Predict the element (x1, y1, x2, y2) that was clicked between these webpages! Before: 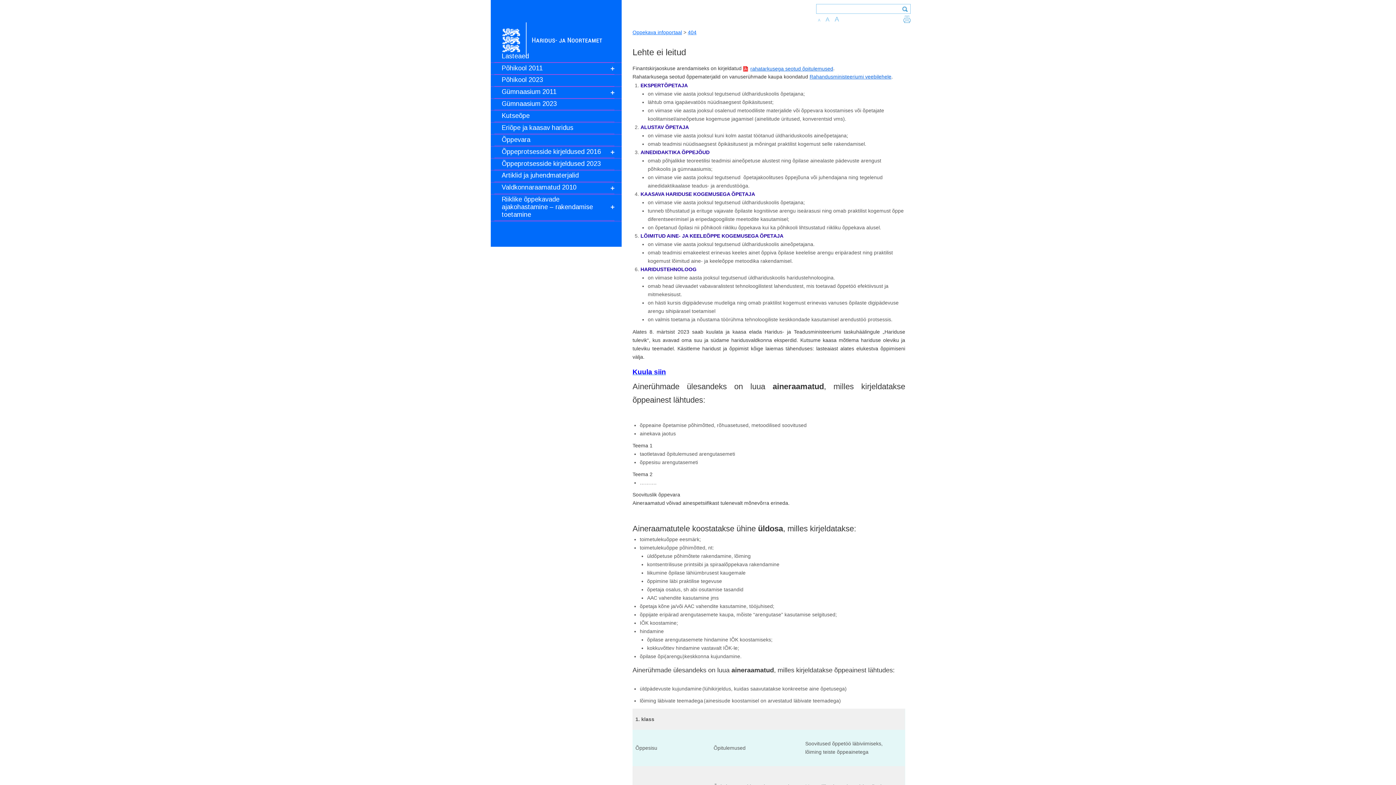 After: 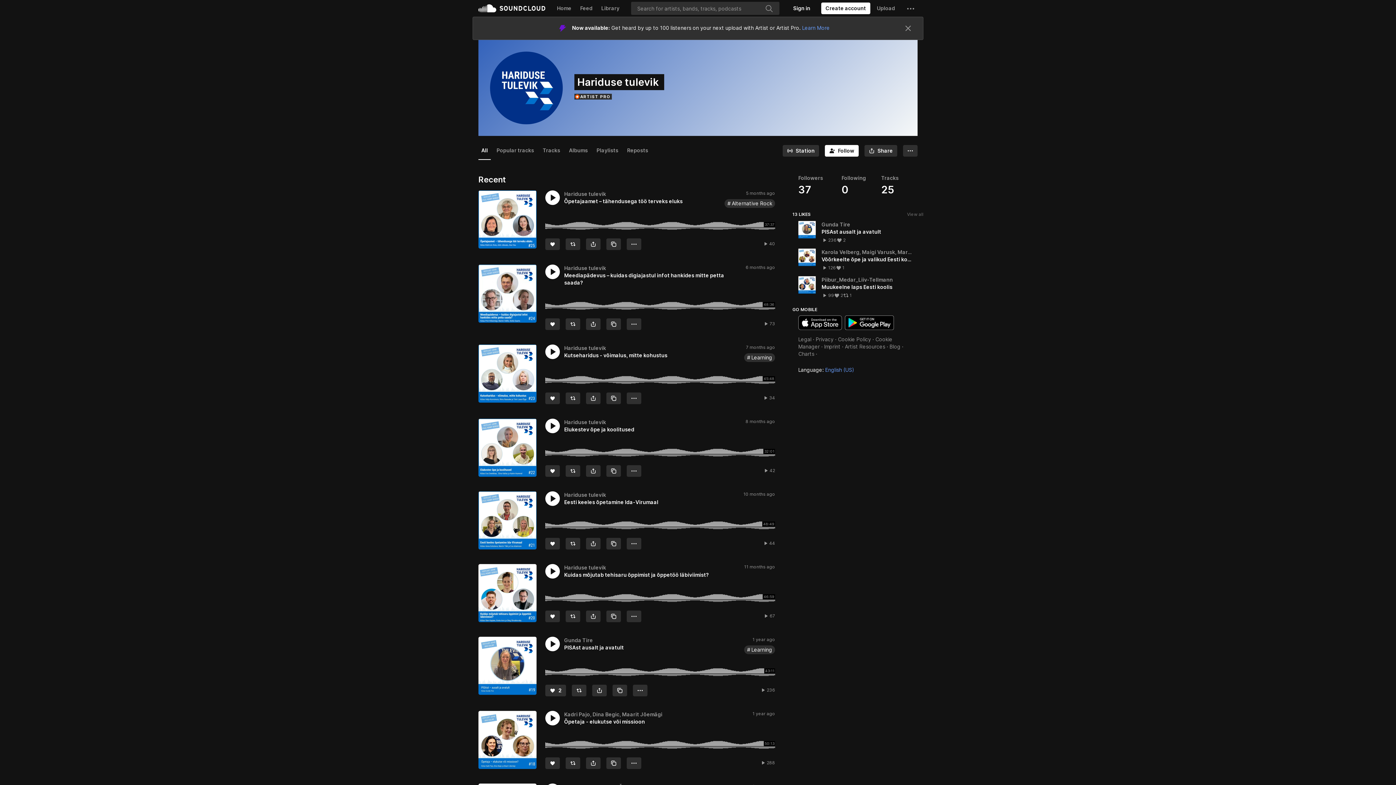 Action: bbox: (632, 368, 666, 376) label: Kuula siin